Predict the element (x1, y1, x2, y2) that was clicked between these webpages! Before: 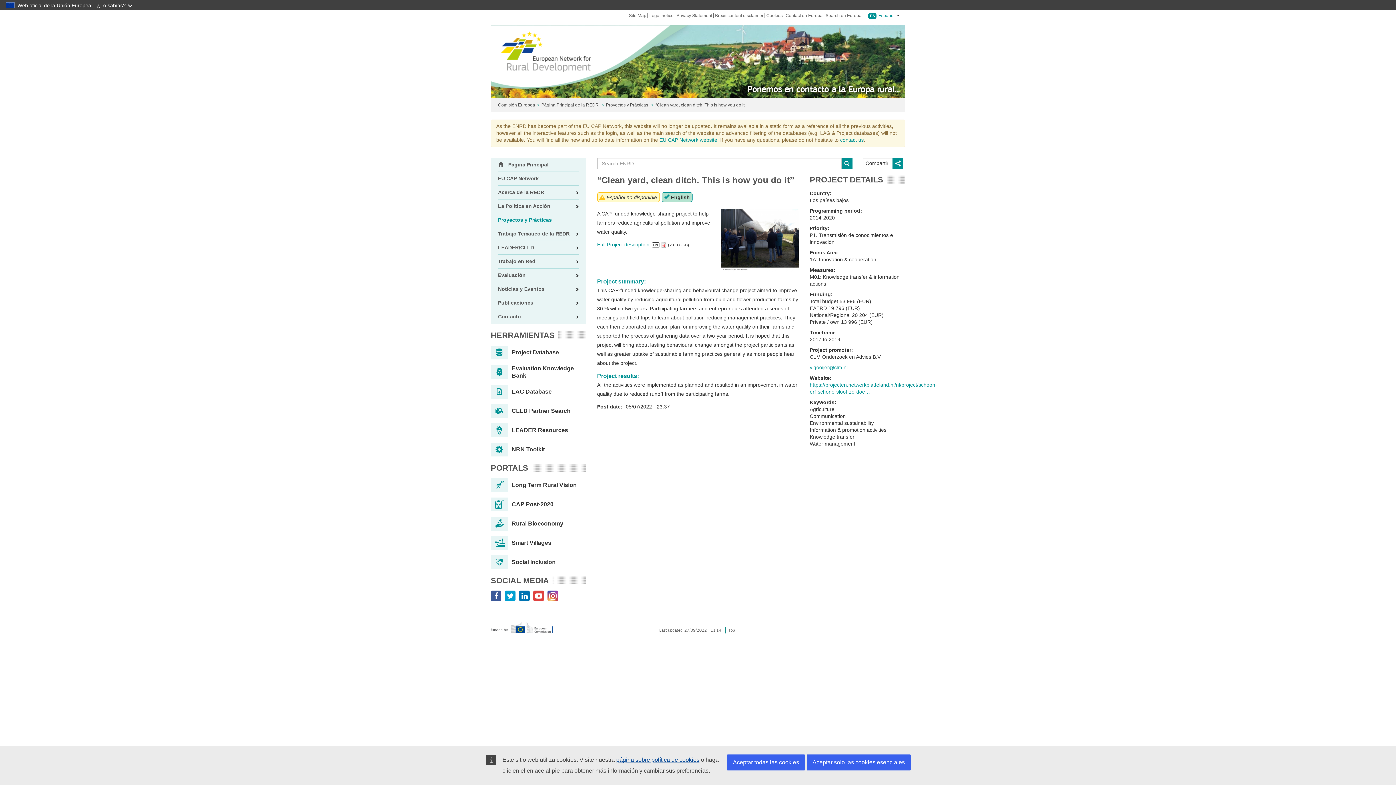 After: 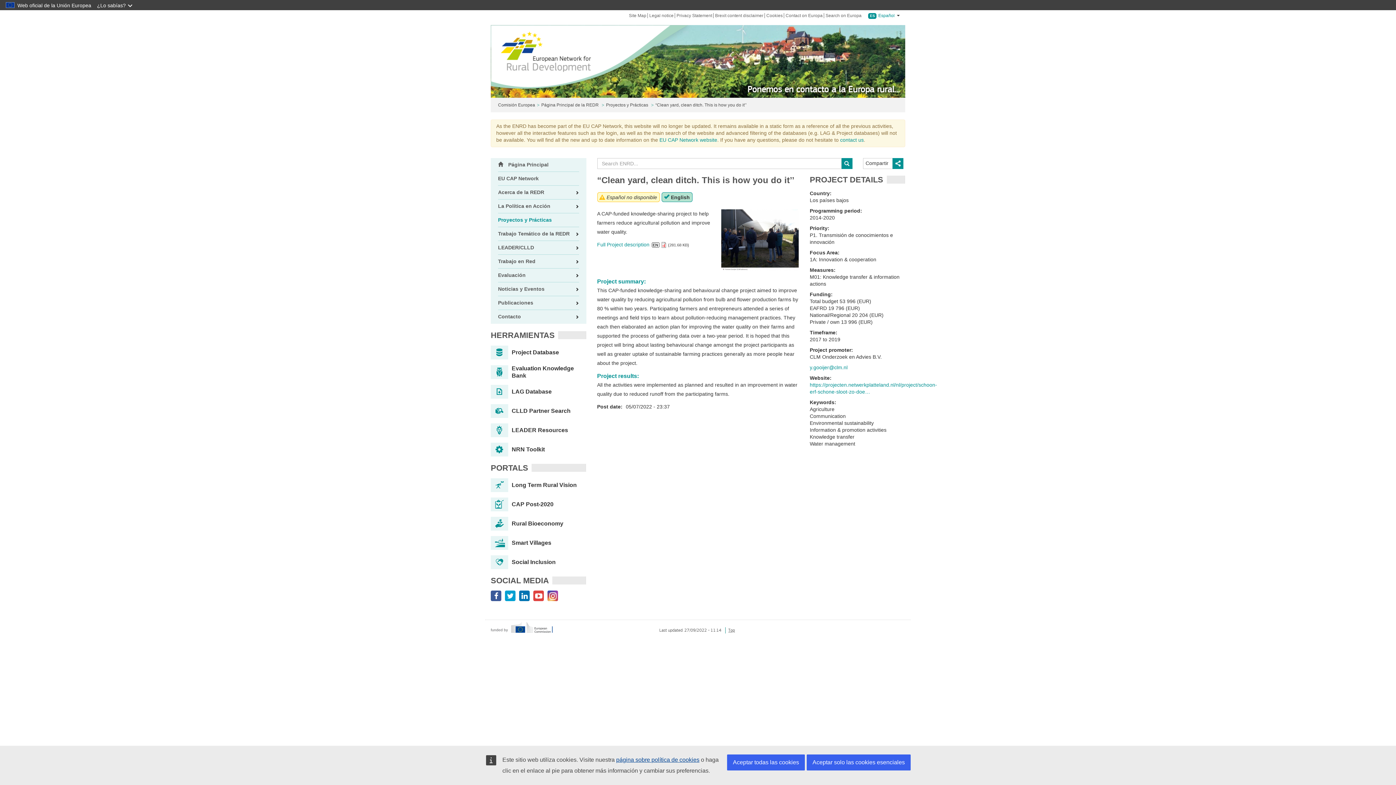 Action: label: Top bbox: (726, 627, 736, 633)